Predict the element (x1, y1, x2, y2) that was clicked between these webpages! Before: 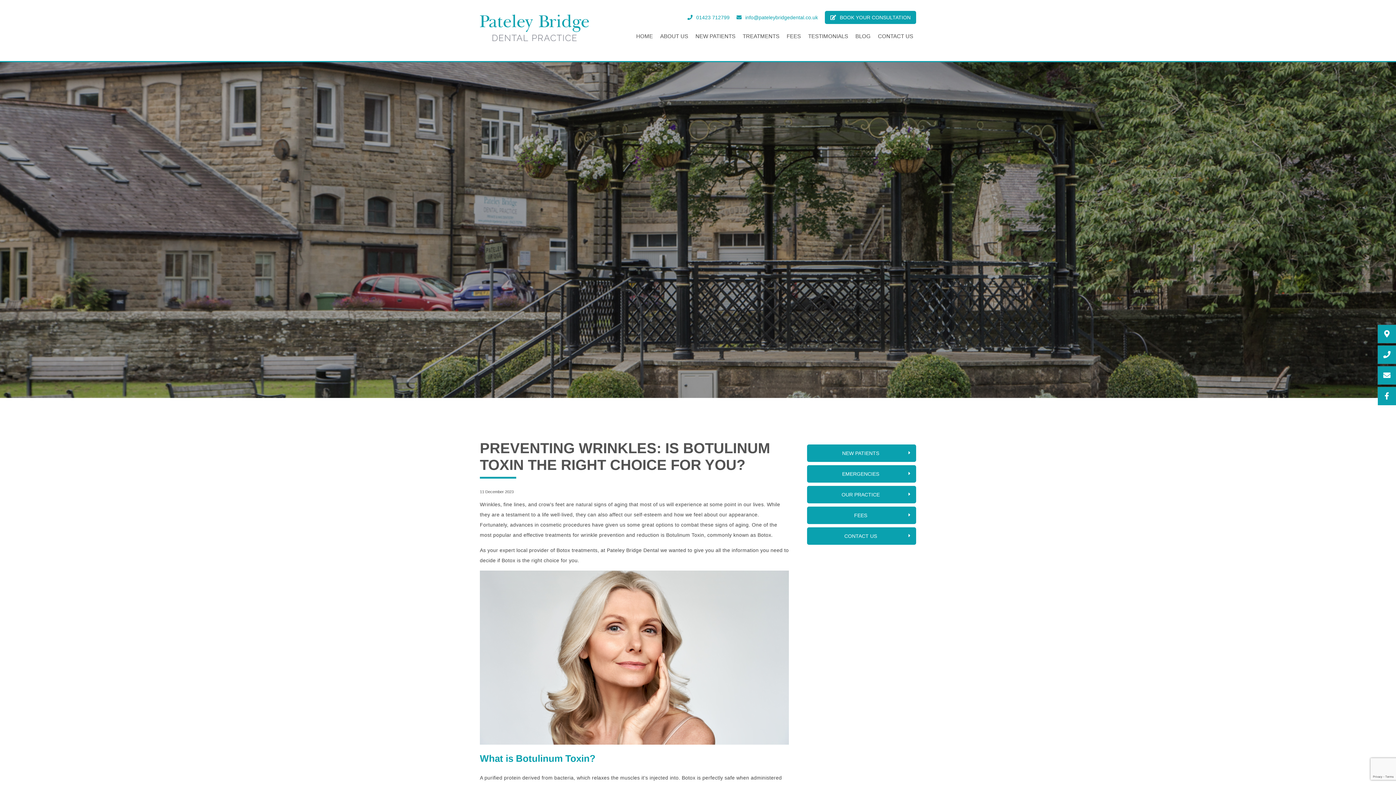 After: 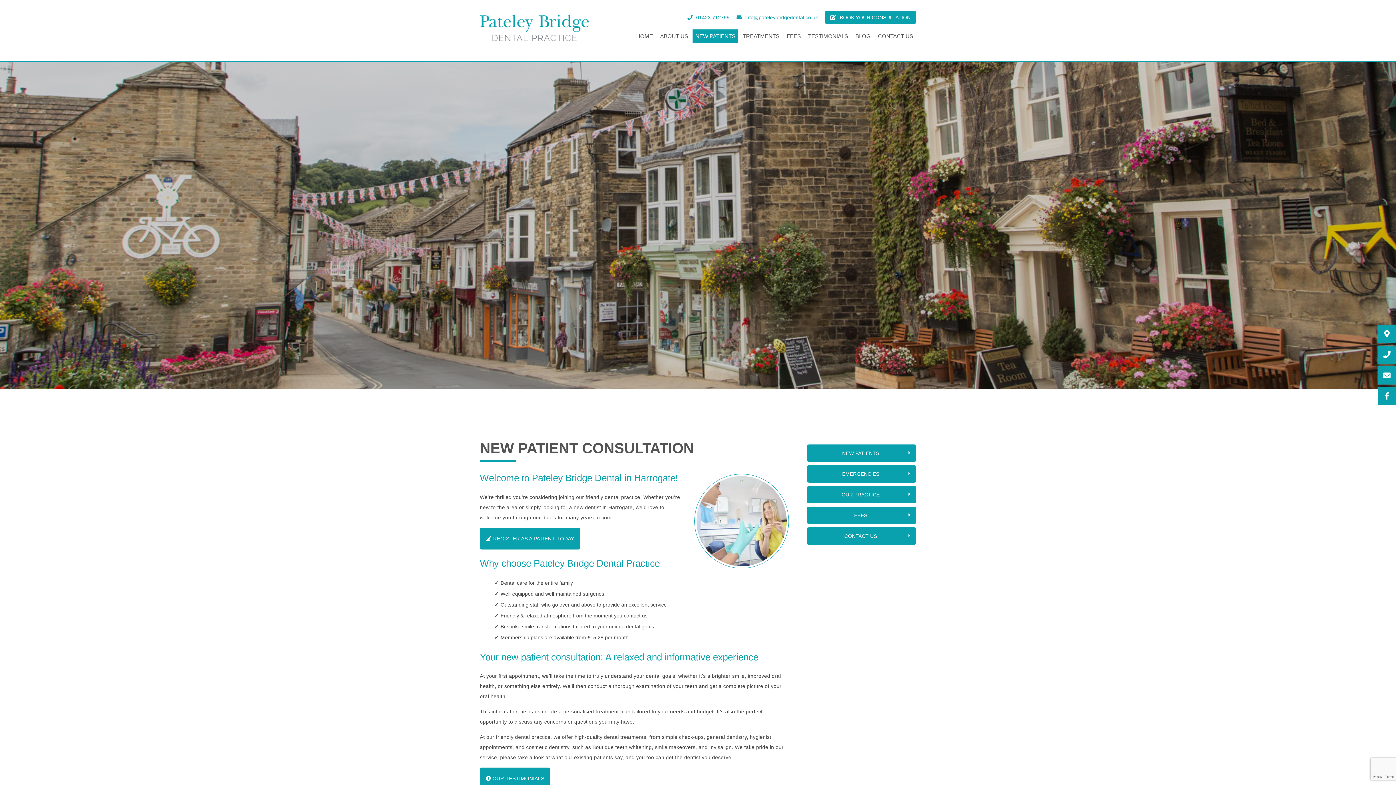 Action: bbox: (692, 29, 738, 42) label: NEW PATIENTS